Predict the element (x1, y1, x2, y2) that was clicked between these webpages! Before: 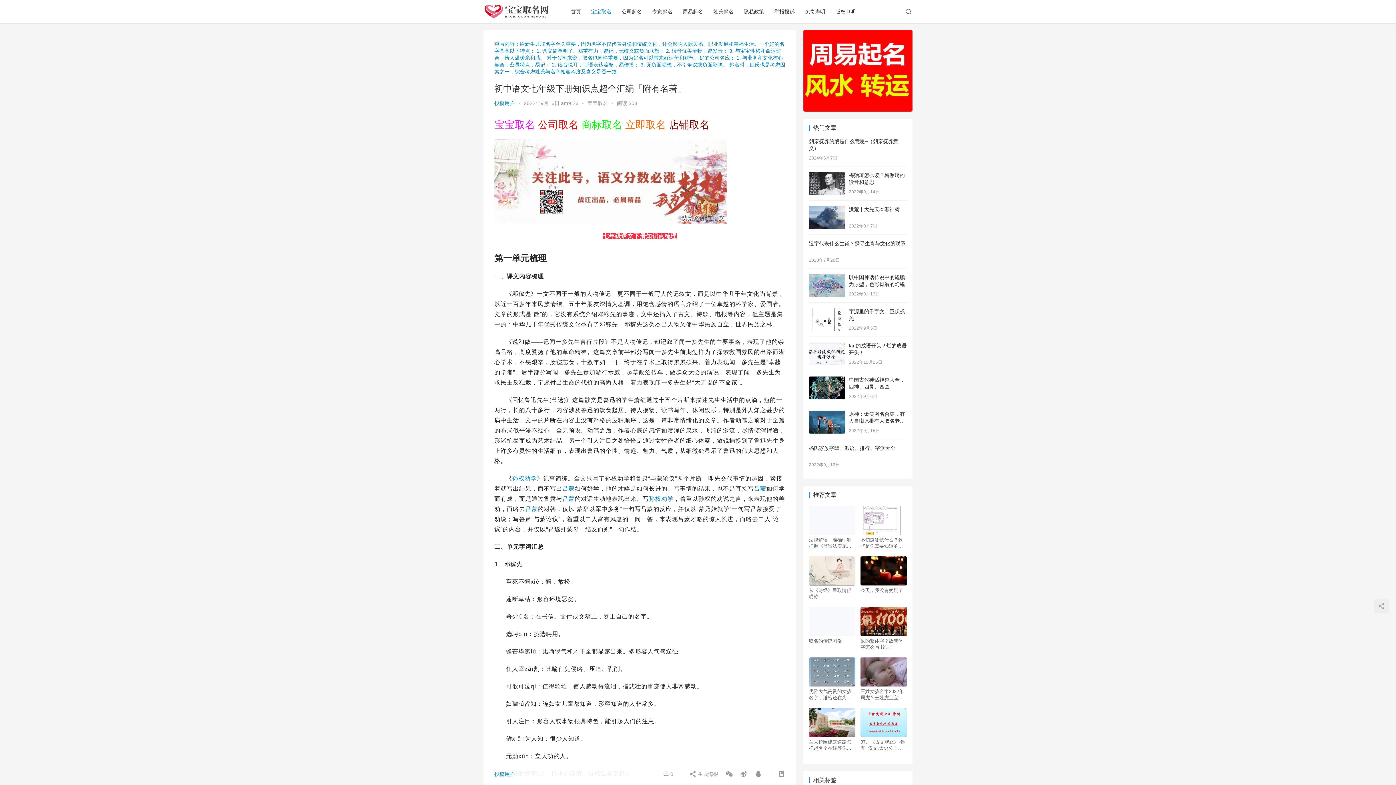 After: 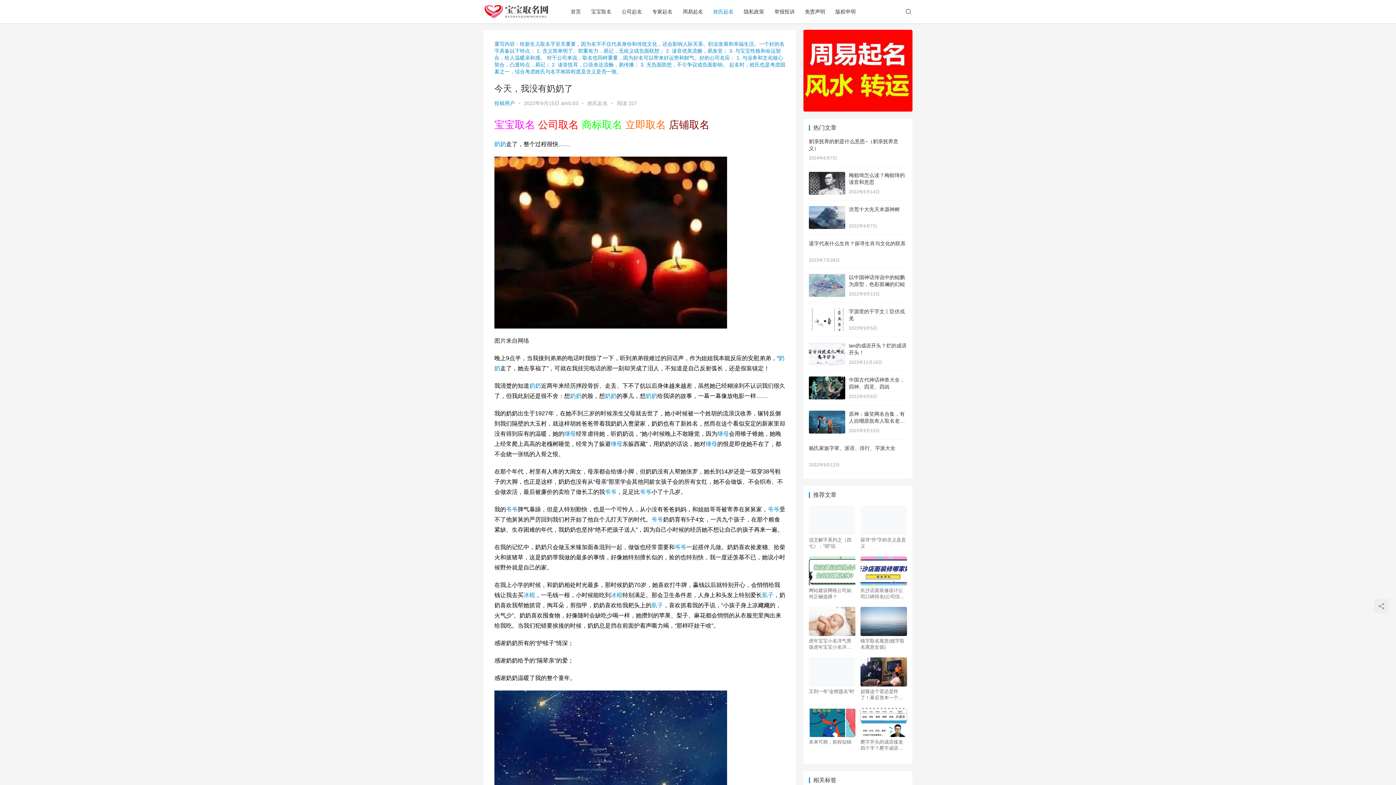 Action: label: 今天，我没有奶奶了 bbox: (860, 587, 907, 600)